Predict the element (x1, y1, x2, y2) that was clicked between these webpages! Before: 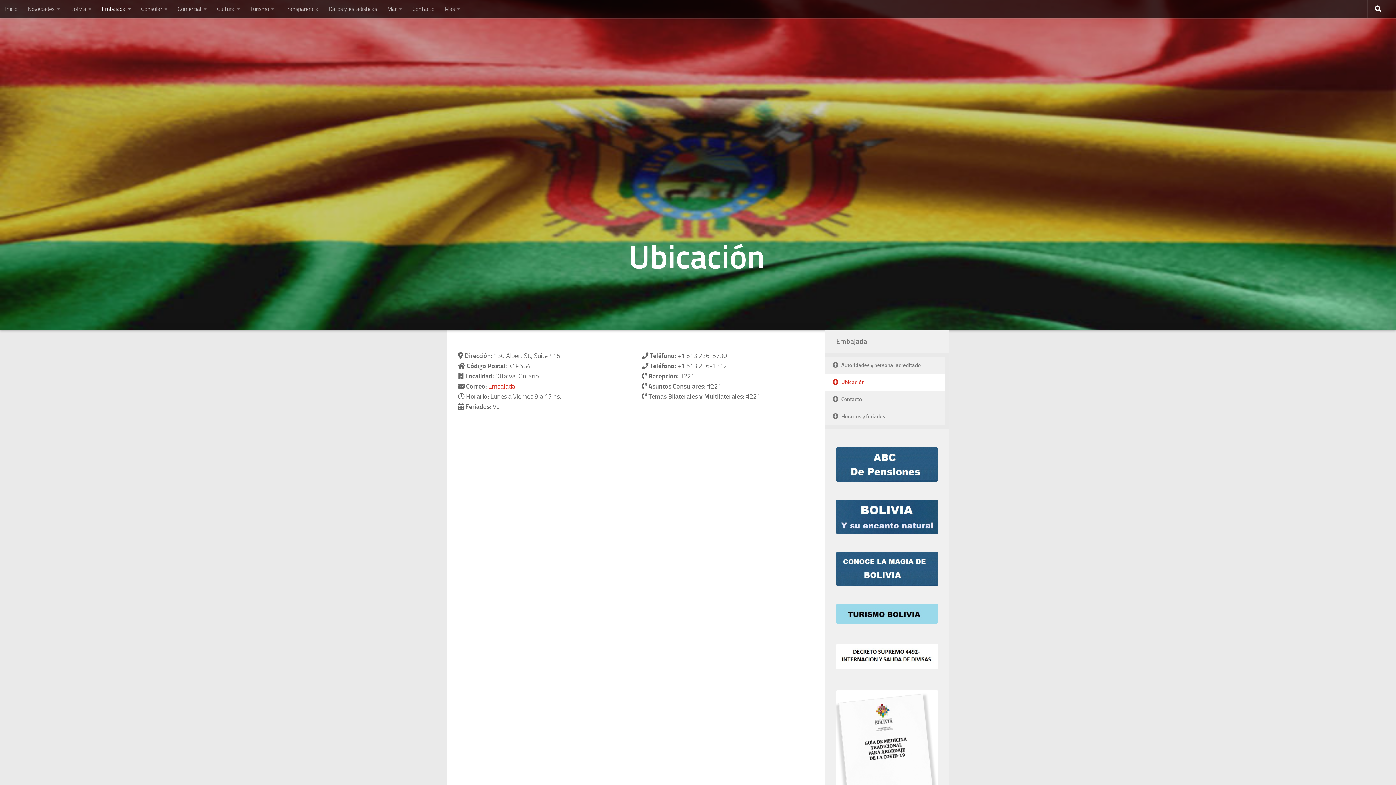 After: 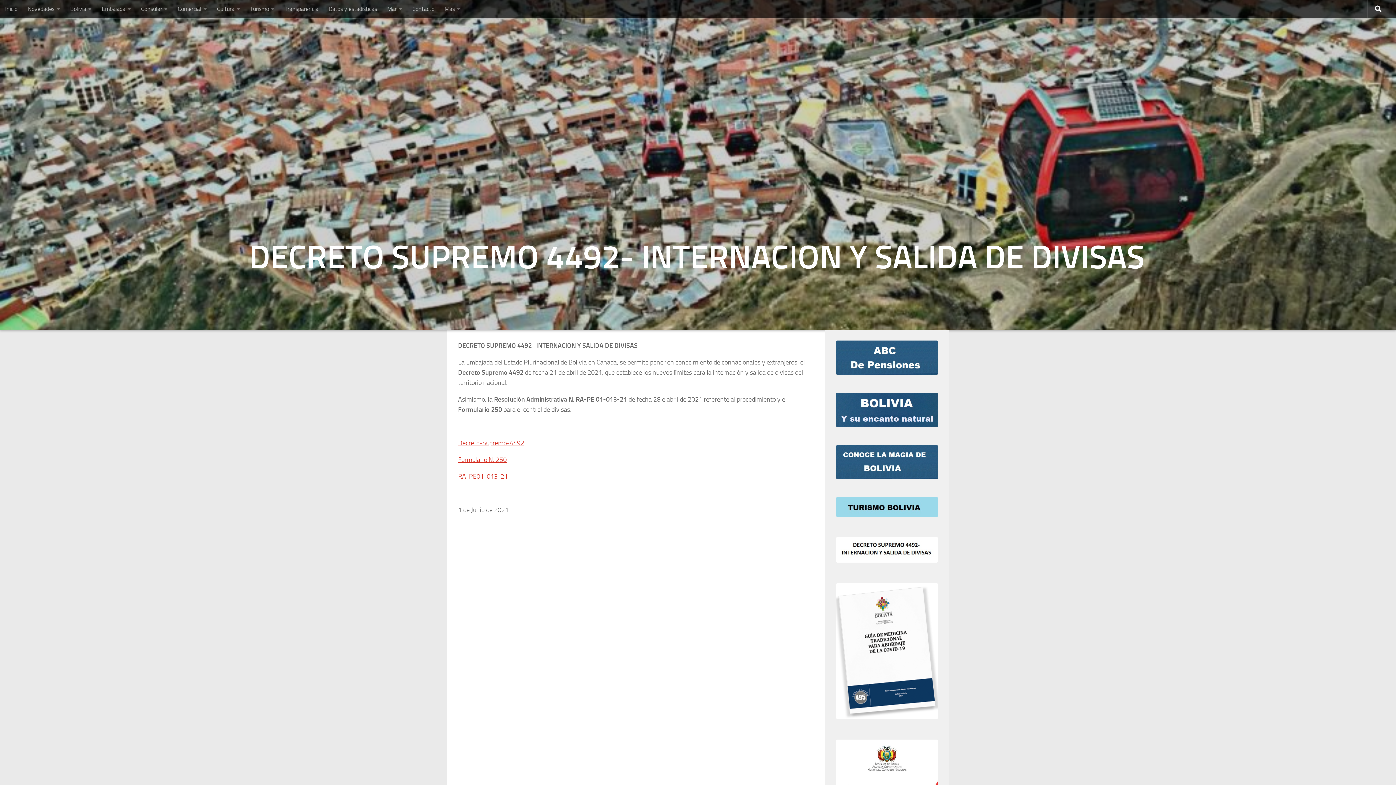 Action: bbox: (836, 664, 938, 671)